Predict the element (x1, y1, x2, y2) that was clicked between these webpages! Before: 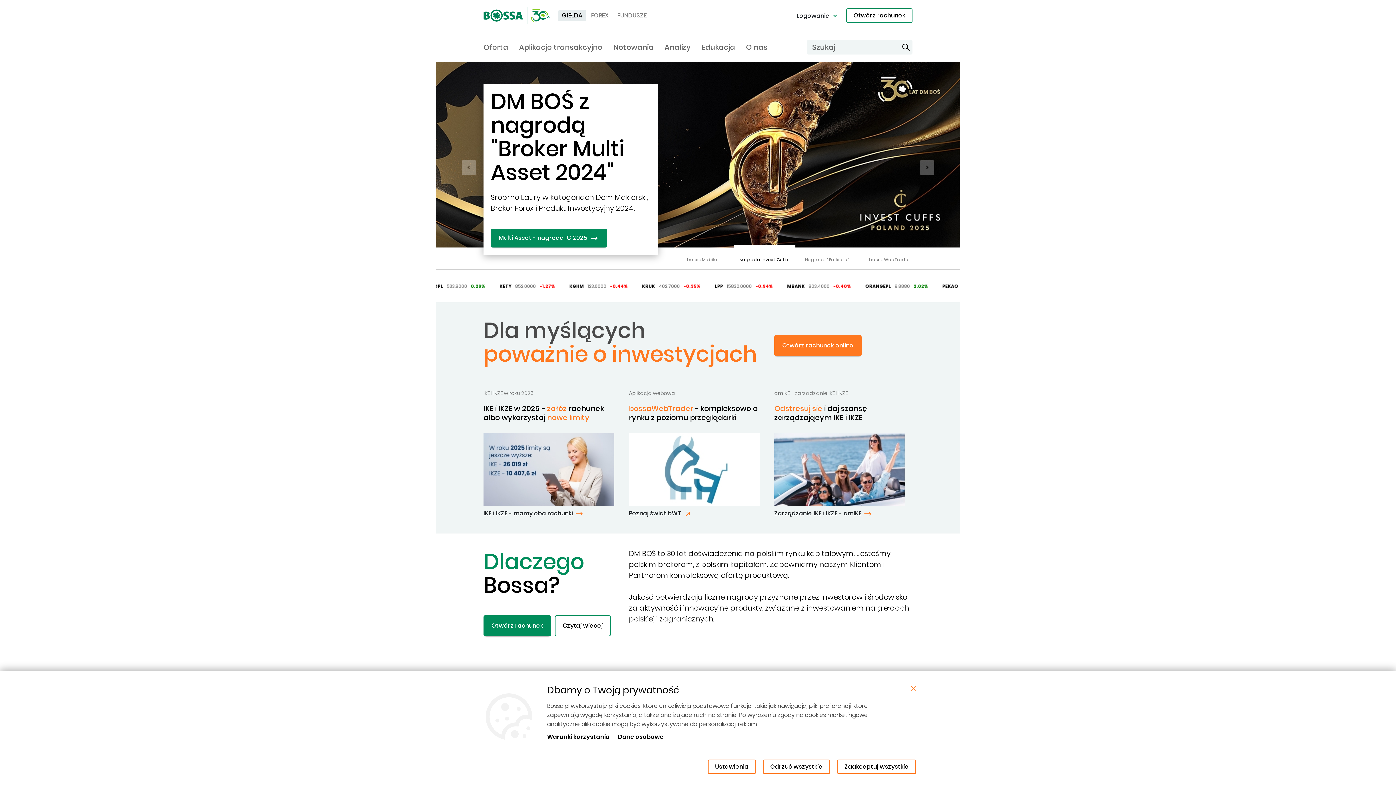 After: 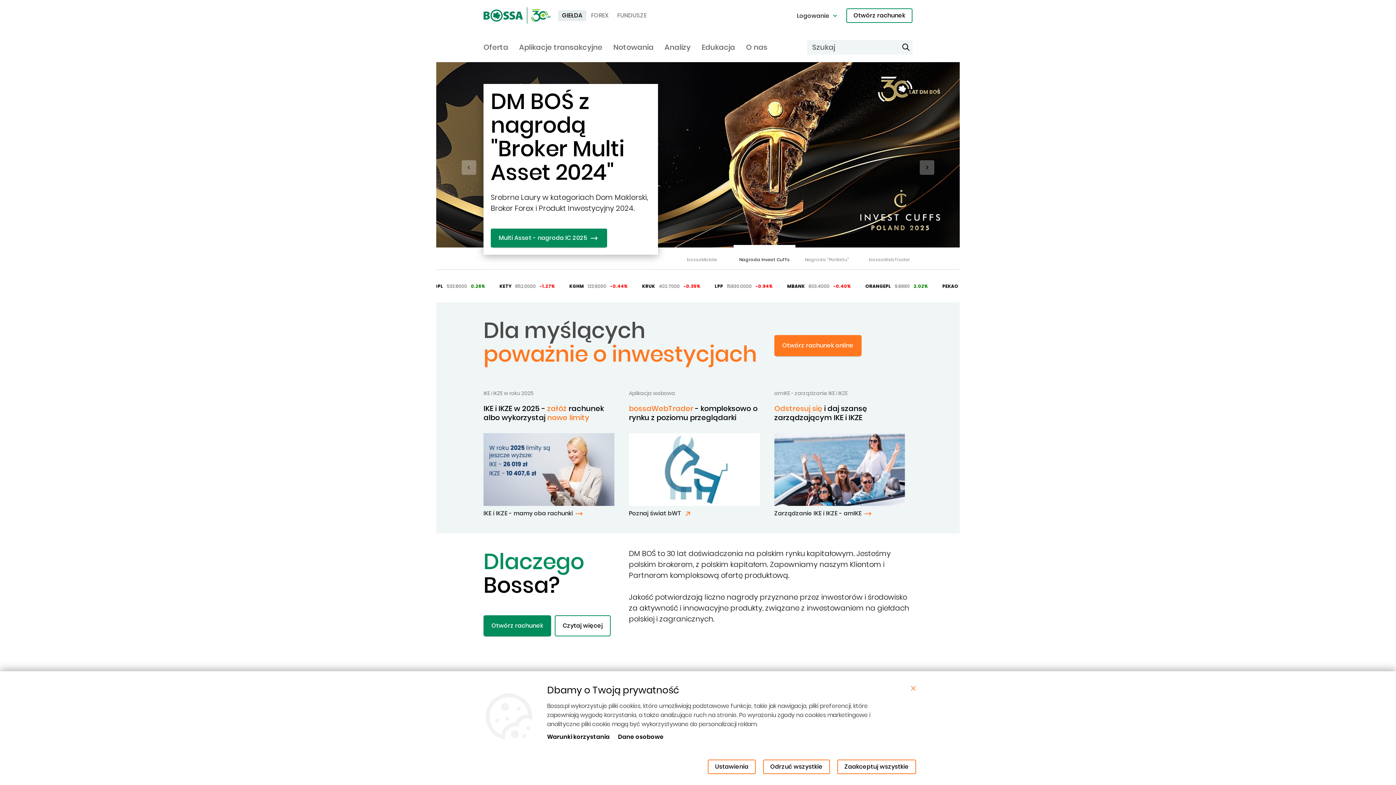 Action: label: GIEŁDA bbox: (558, 10, 586, 21)